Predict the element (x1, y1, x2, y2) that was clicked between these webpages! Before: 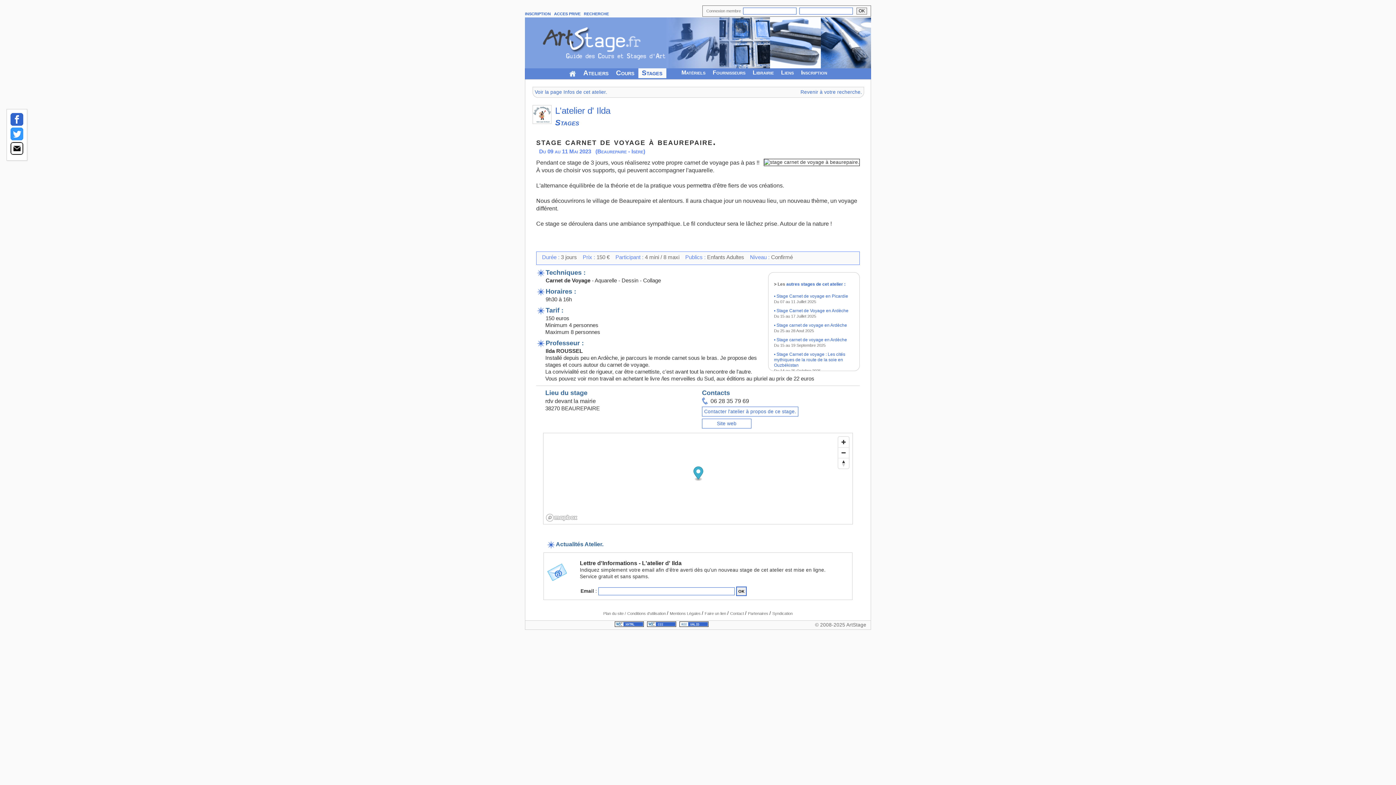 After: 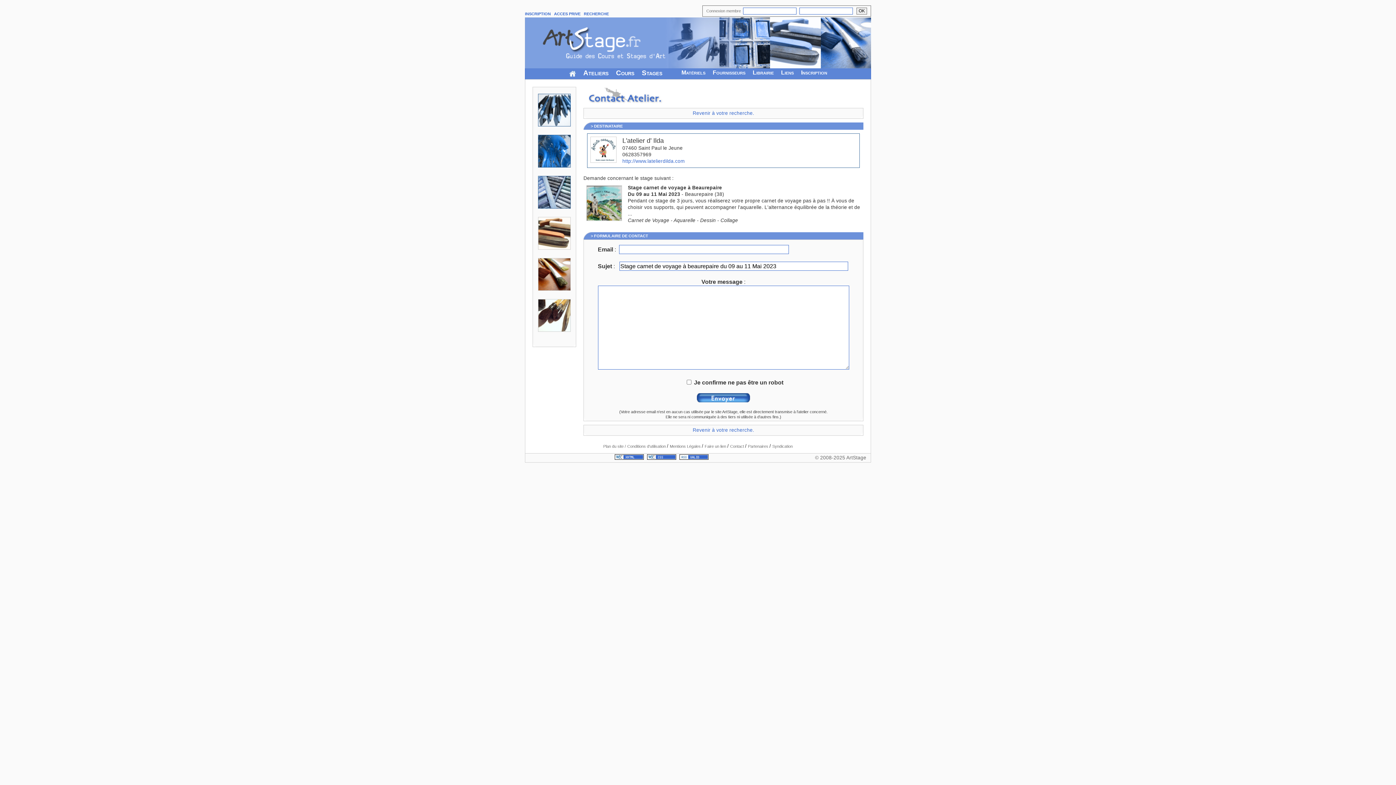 Action: label: Contacter l'atelier à propos de ce stage. bbox: (704, 409, 796, 414)